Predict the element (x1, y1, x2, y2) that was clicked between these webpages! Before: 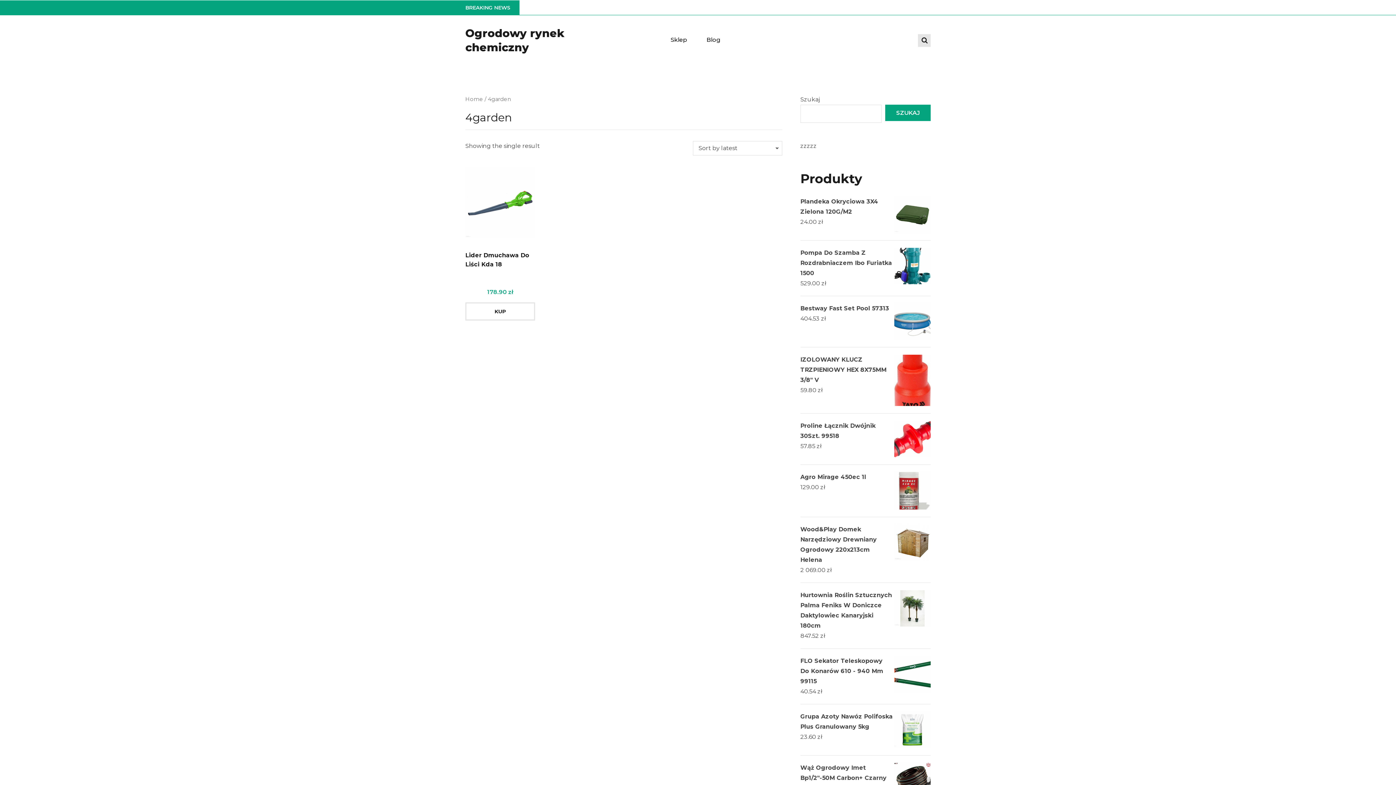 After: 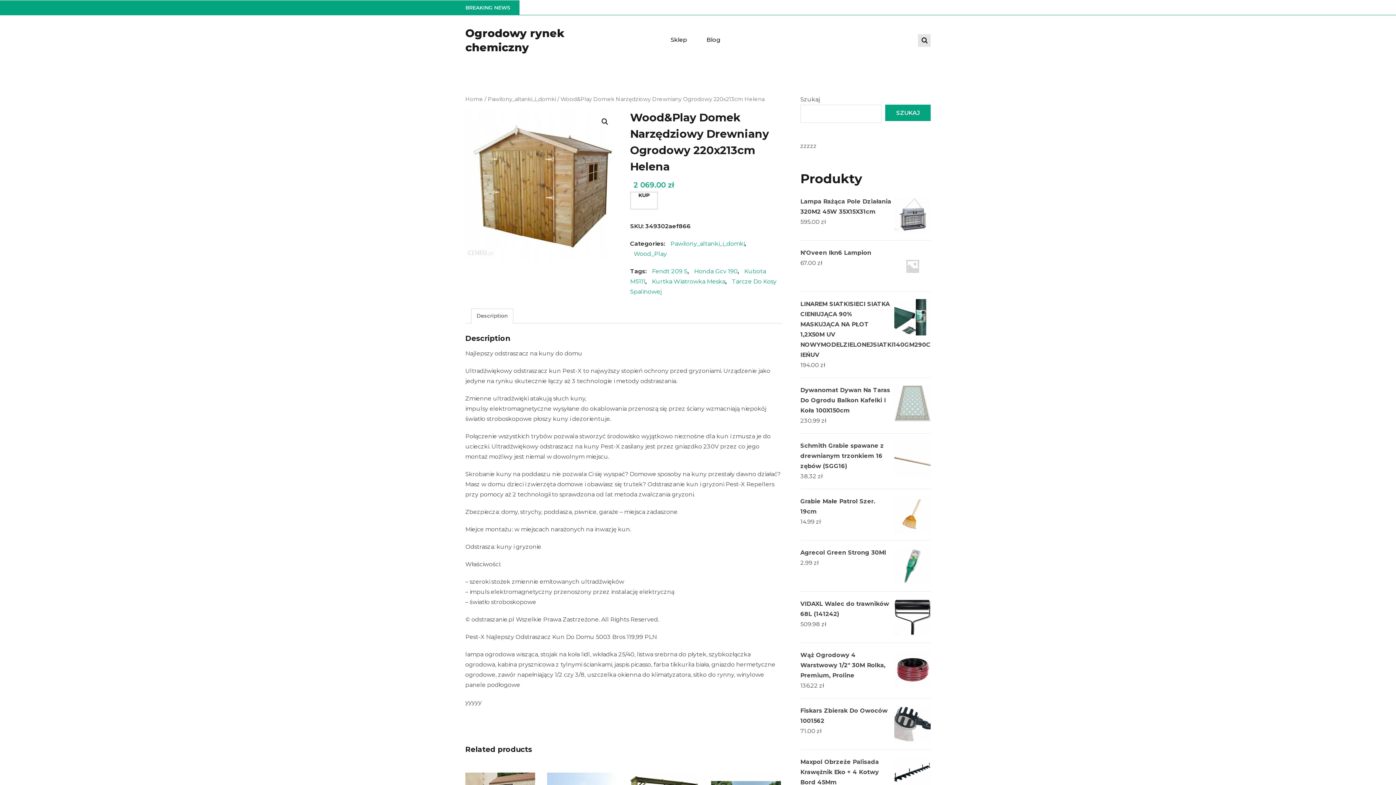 Action: bbox: (800, 524, 930, 565) label: Wood&Play Domek Narzędziowy Drewniany Ogrodowy 220x213cm Helena